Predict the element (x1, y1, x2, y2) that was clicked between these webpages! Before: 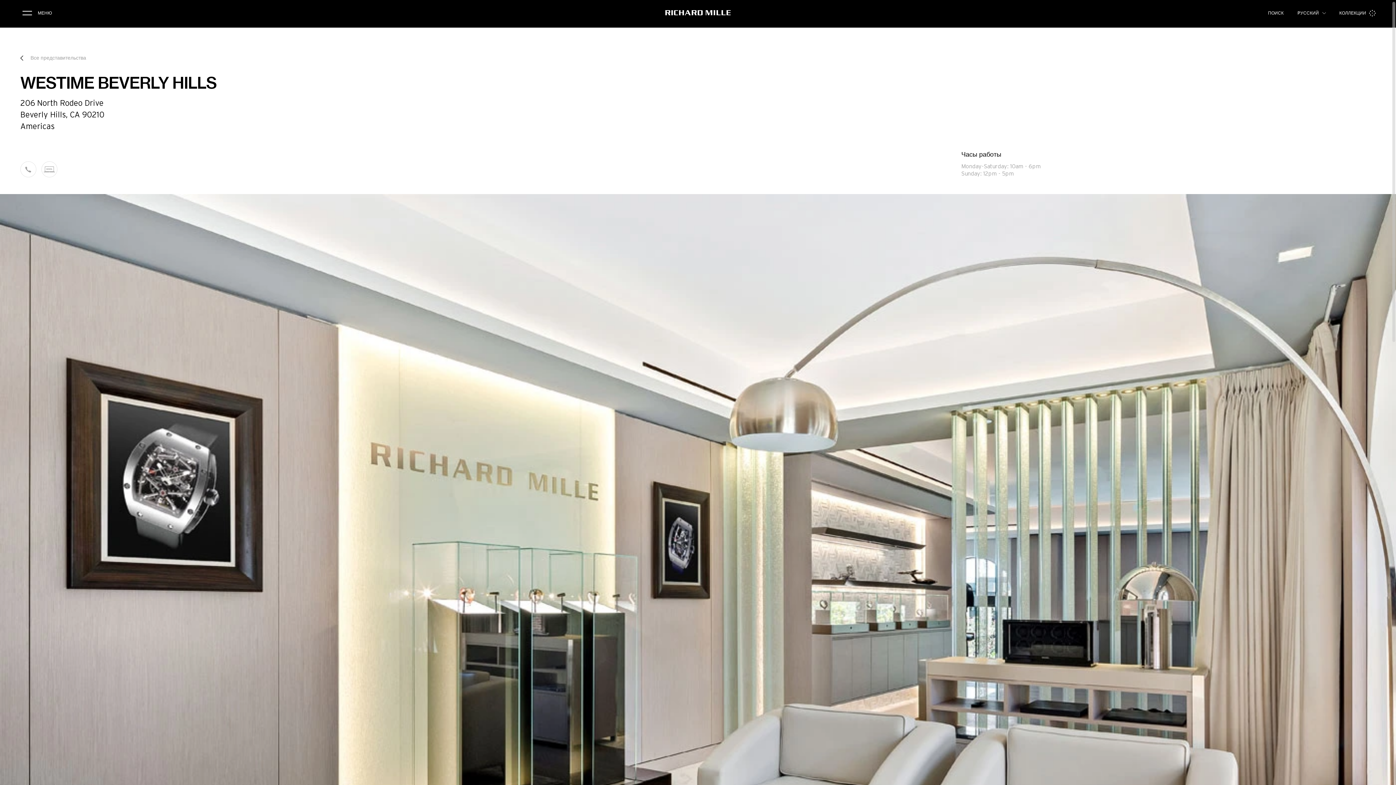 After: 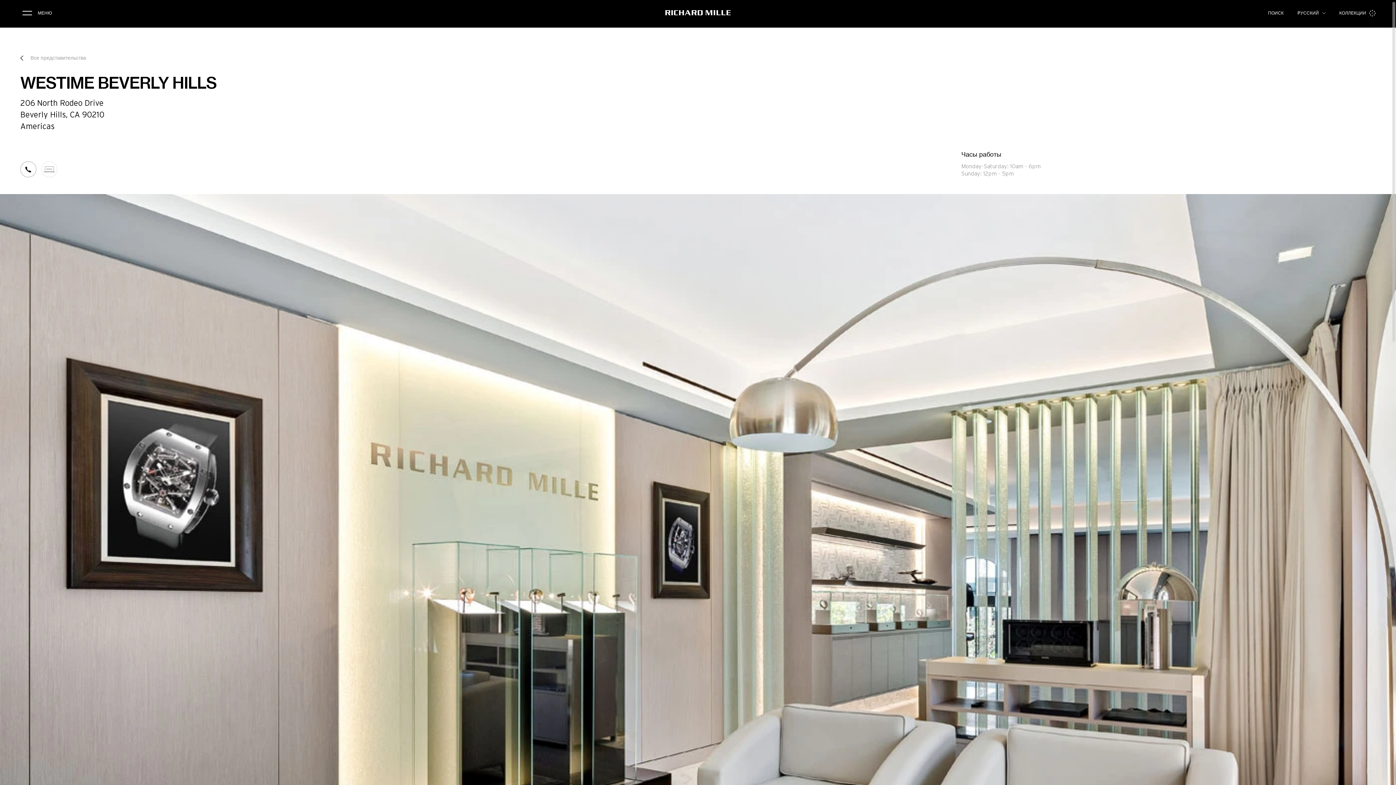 Action: bbox: (20, 161, 36, 177)